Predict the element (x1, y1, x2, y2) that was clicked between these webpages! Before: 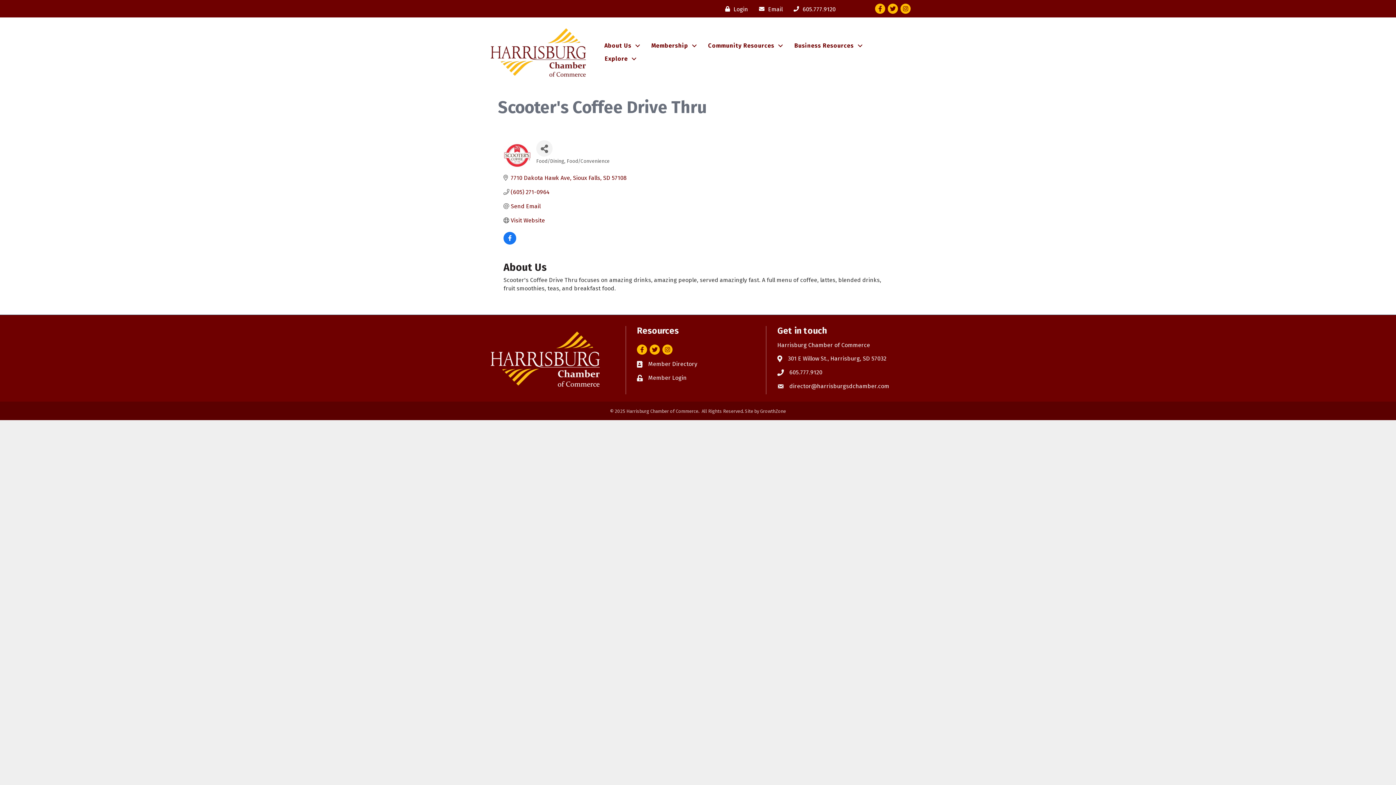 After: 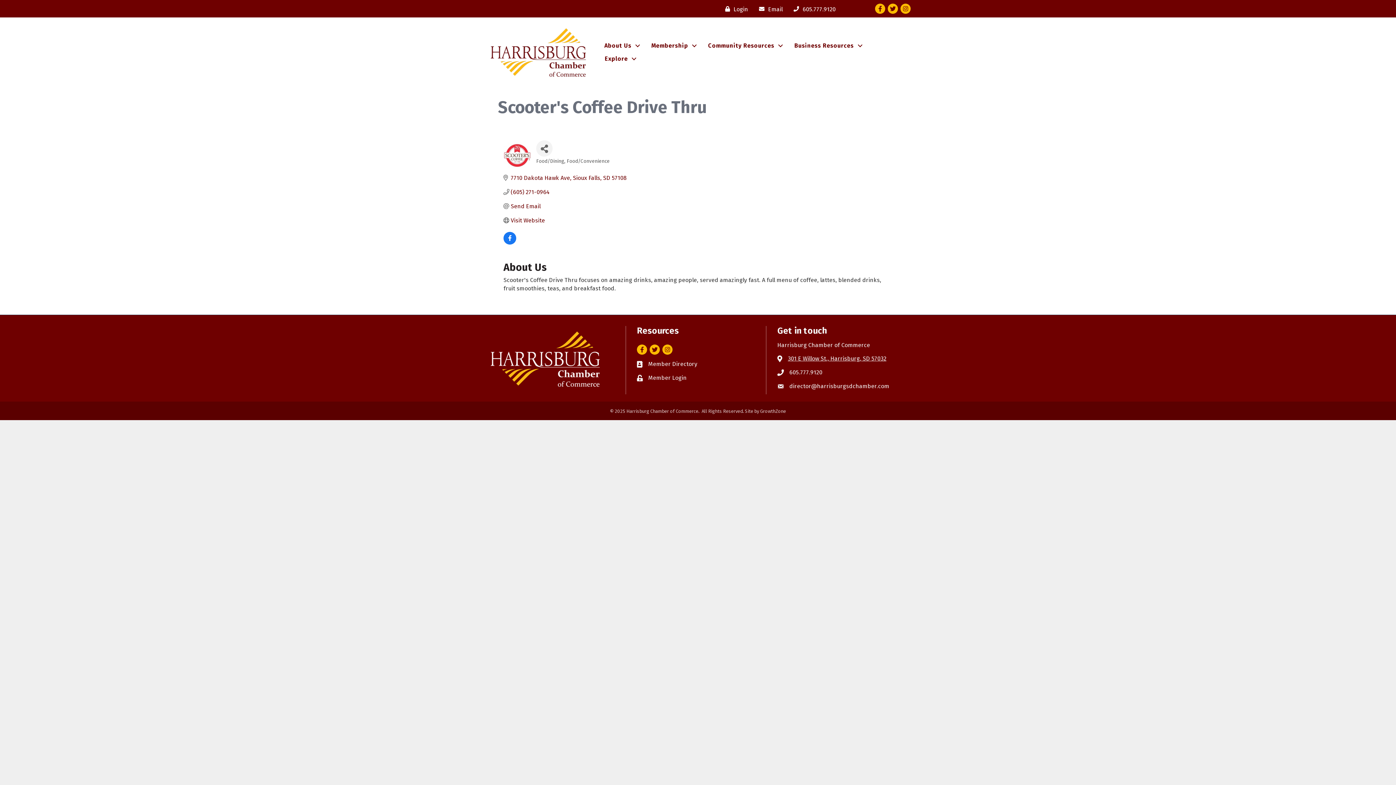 Action: label: 301 E Willow St., Harrisburg, SD 57032 bbox: (788, 354, 886, 362)